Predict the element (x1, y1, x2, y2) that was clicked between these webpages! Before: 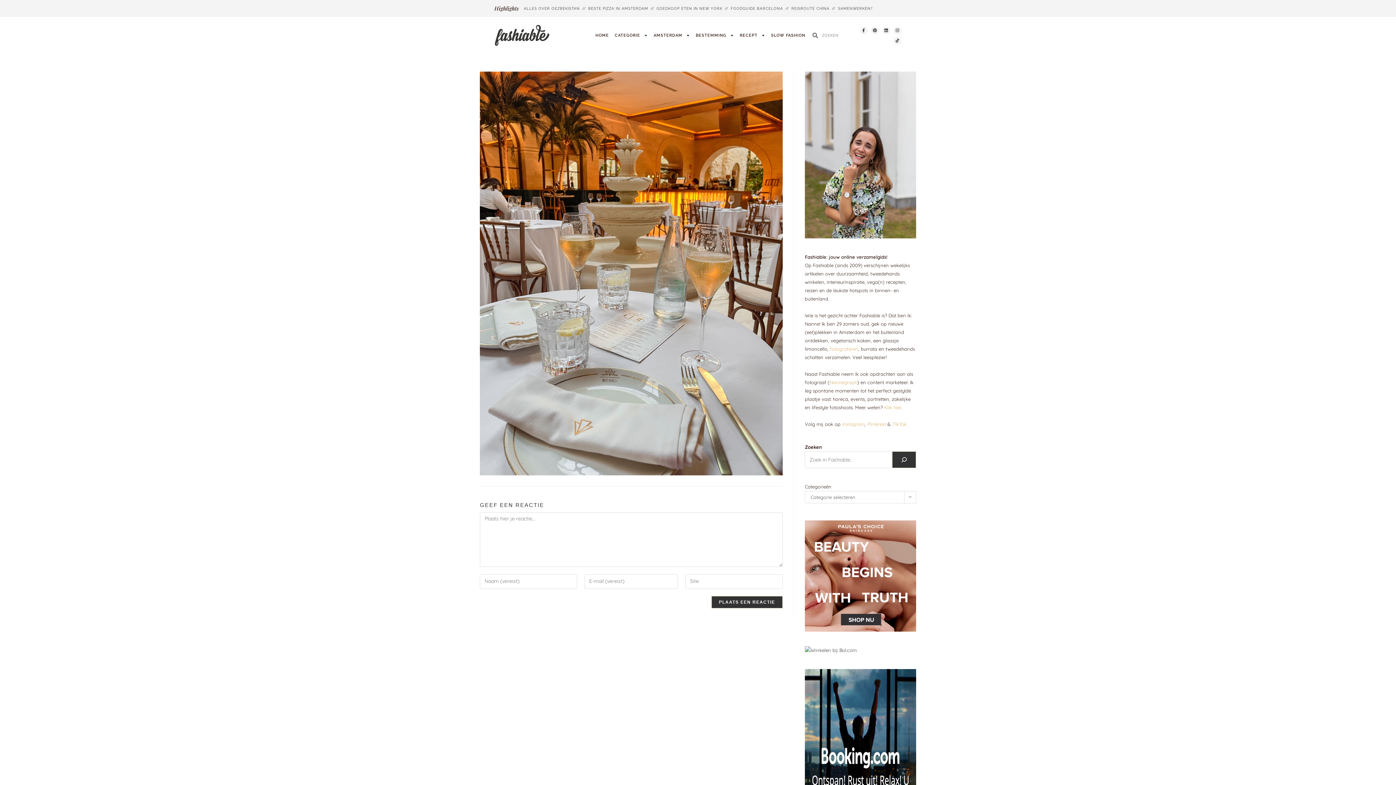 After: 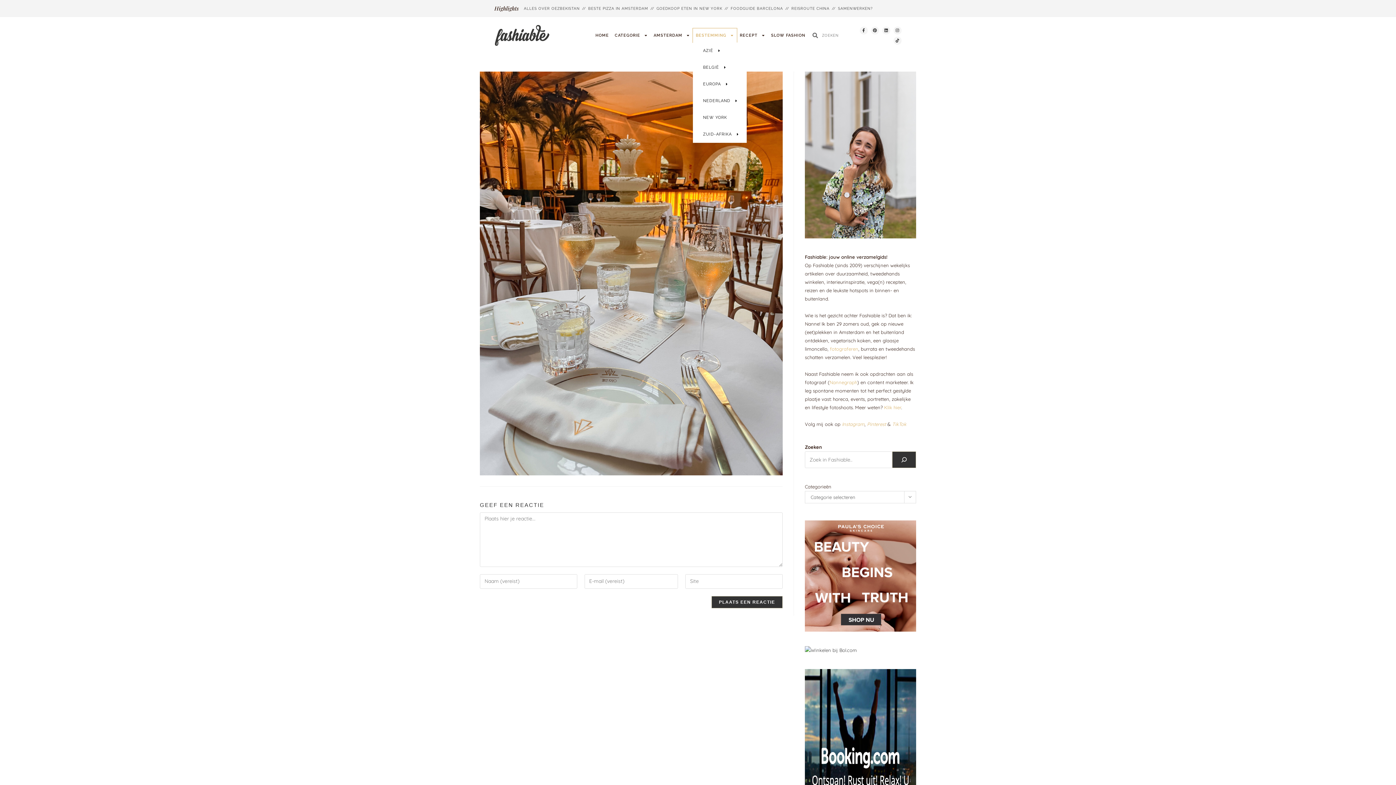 Action: bbox: (693, 28, 737, 42) label: BESTEMMING